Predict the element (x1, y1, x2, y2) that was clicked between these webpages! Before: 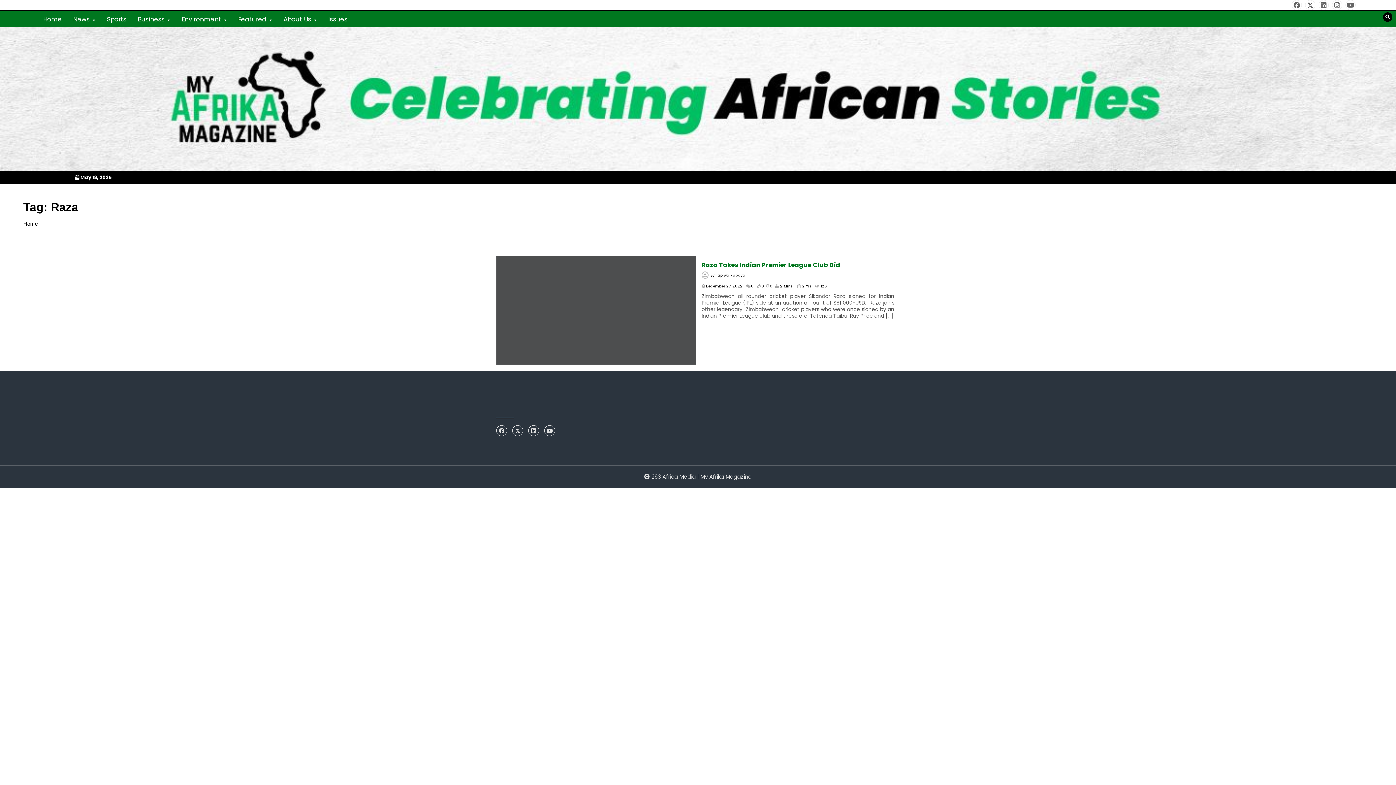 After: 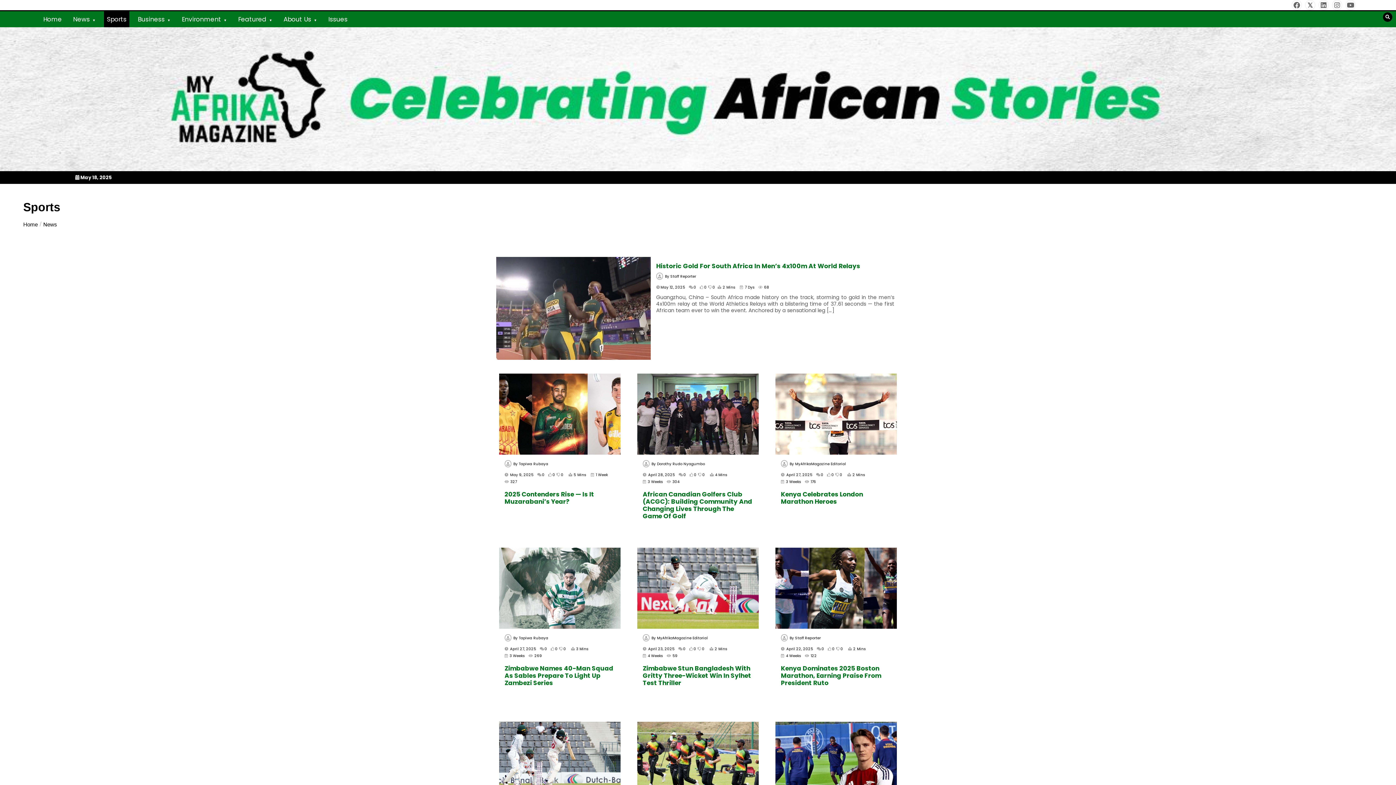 Action: bbox: (104, 11, 129, 27) label: Sports